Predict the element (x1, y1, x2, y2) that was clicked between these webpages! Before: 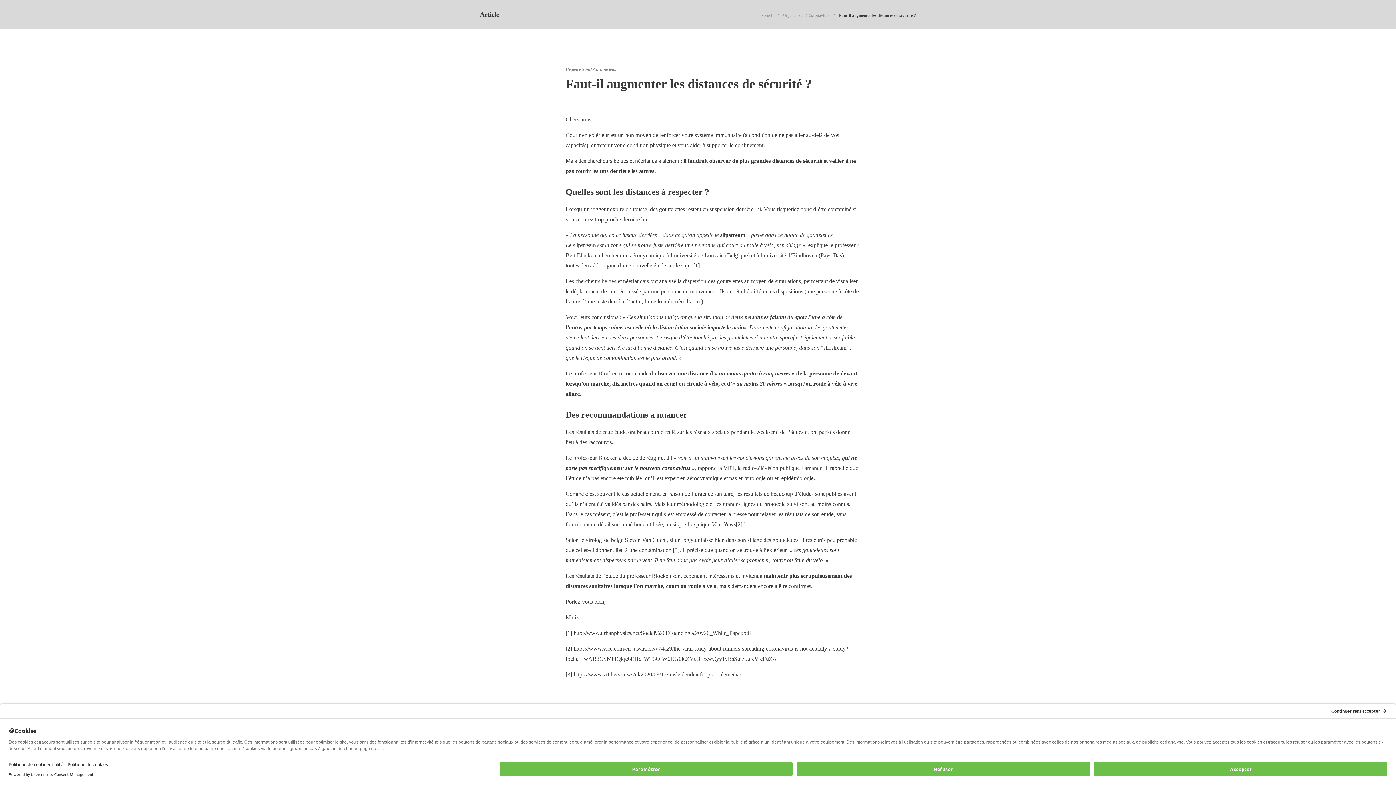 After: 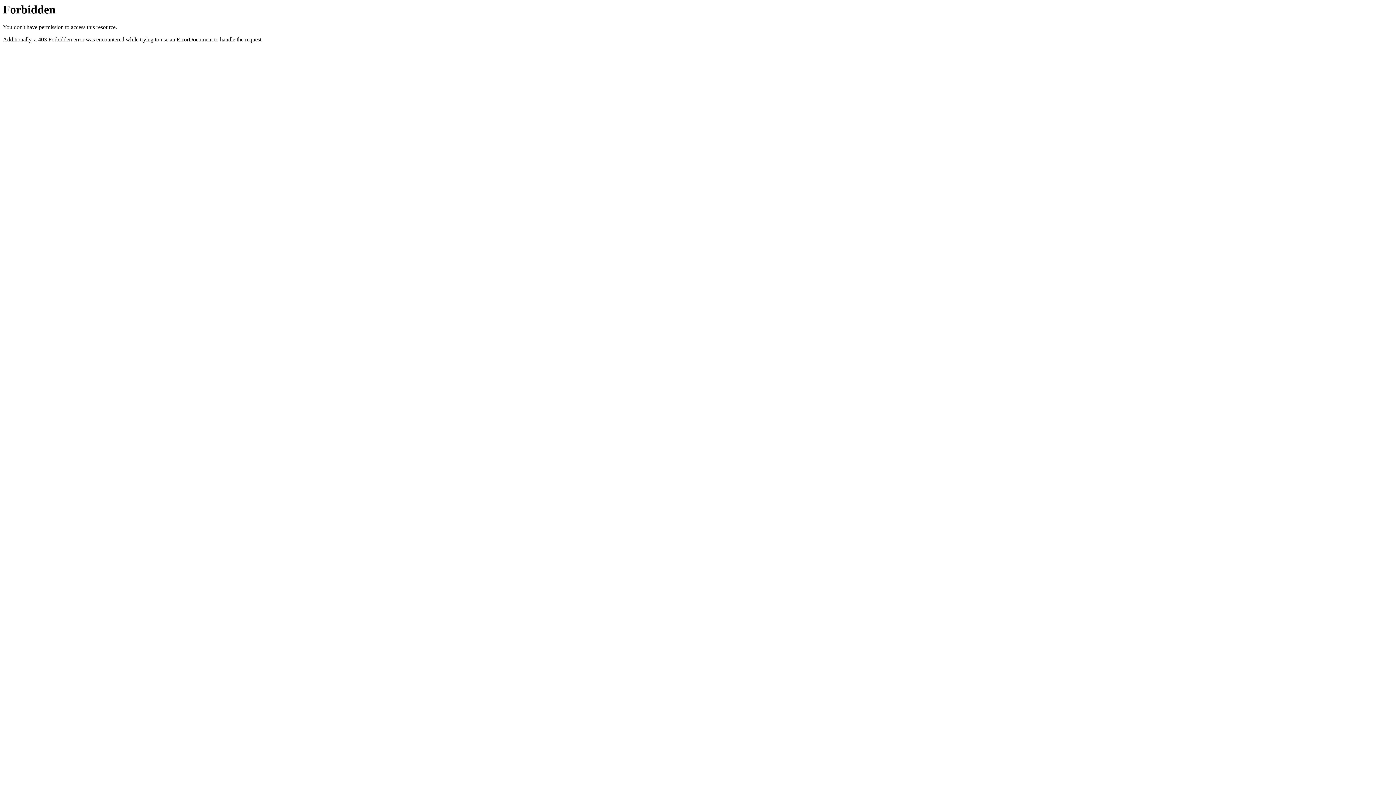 Action: label: une nouvelle étude sur le sujet [1]. bbox: (622, 262, 701, 268)